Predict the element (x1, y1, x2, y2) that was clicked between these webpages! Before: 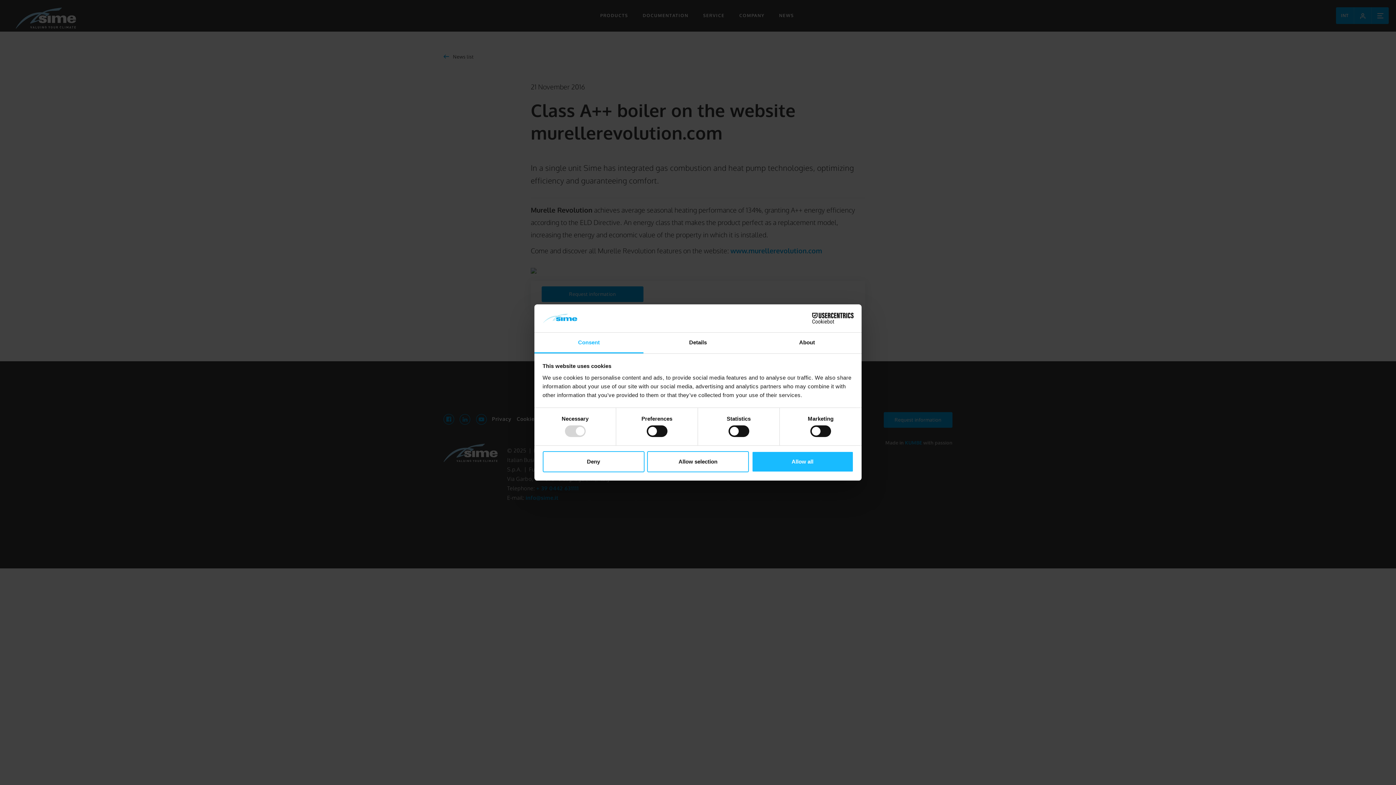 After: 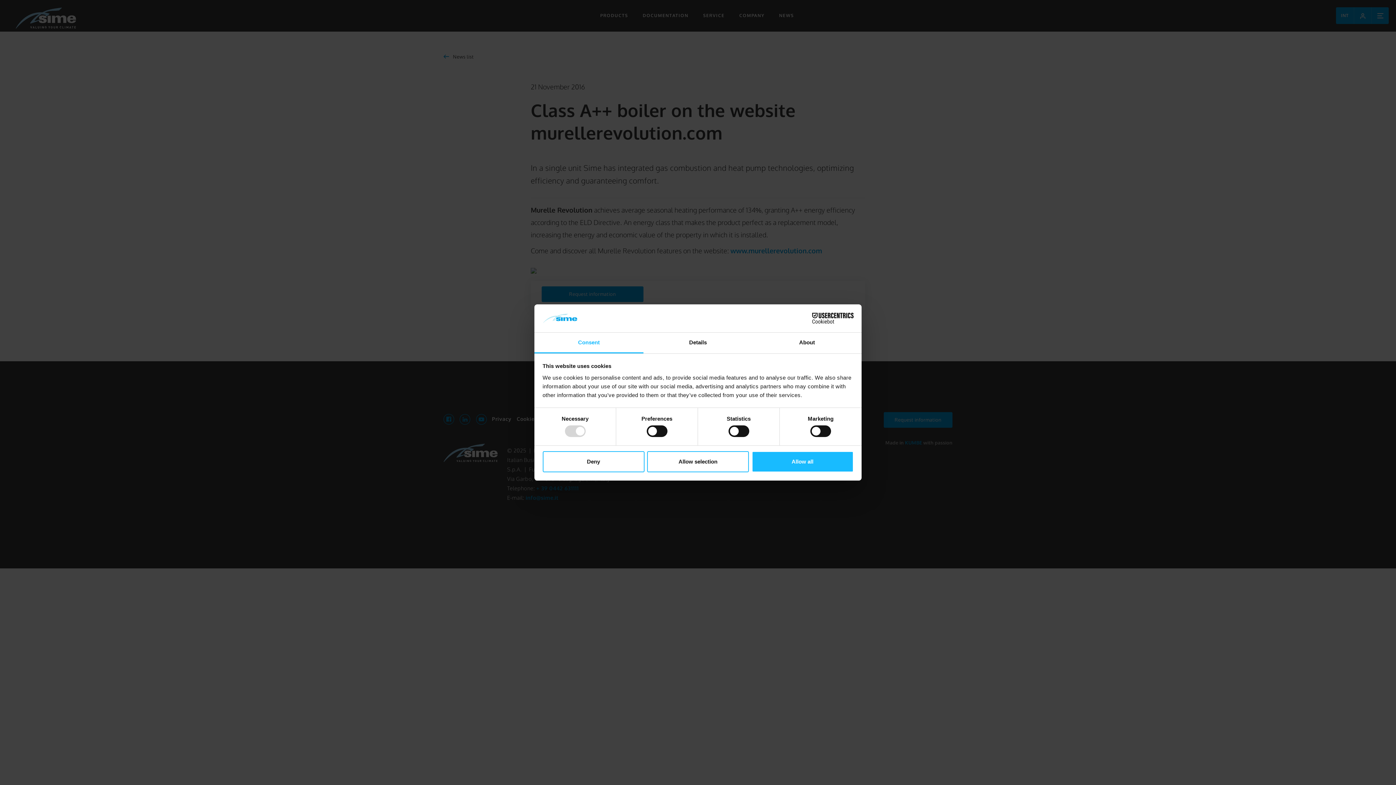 Action: bbox: (534, 332, 643, 353) label: Consent